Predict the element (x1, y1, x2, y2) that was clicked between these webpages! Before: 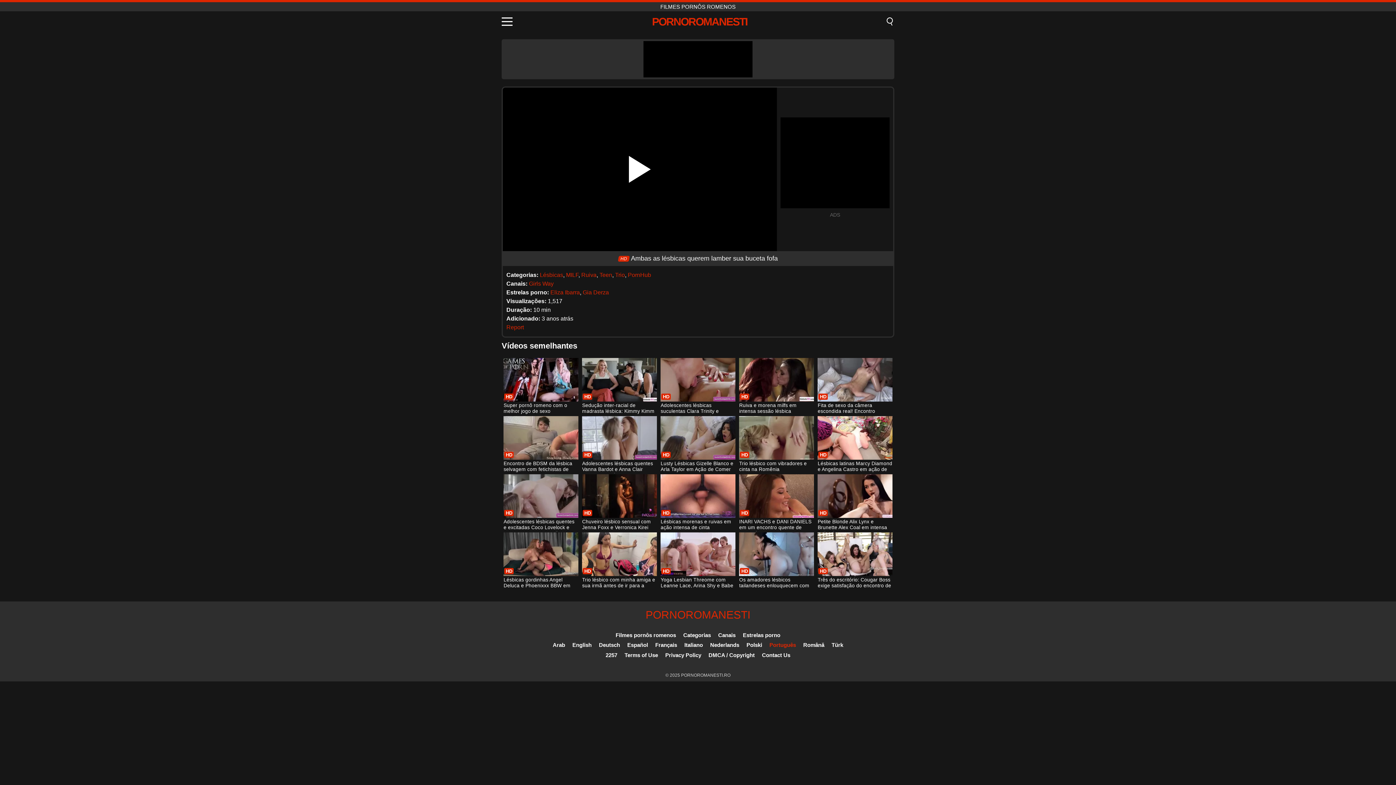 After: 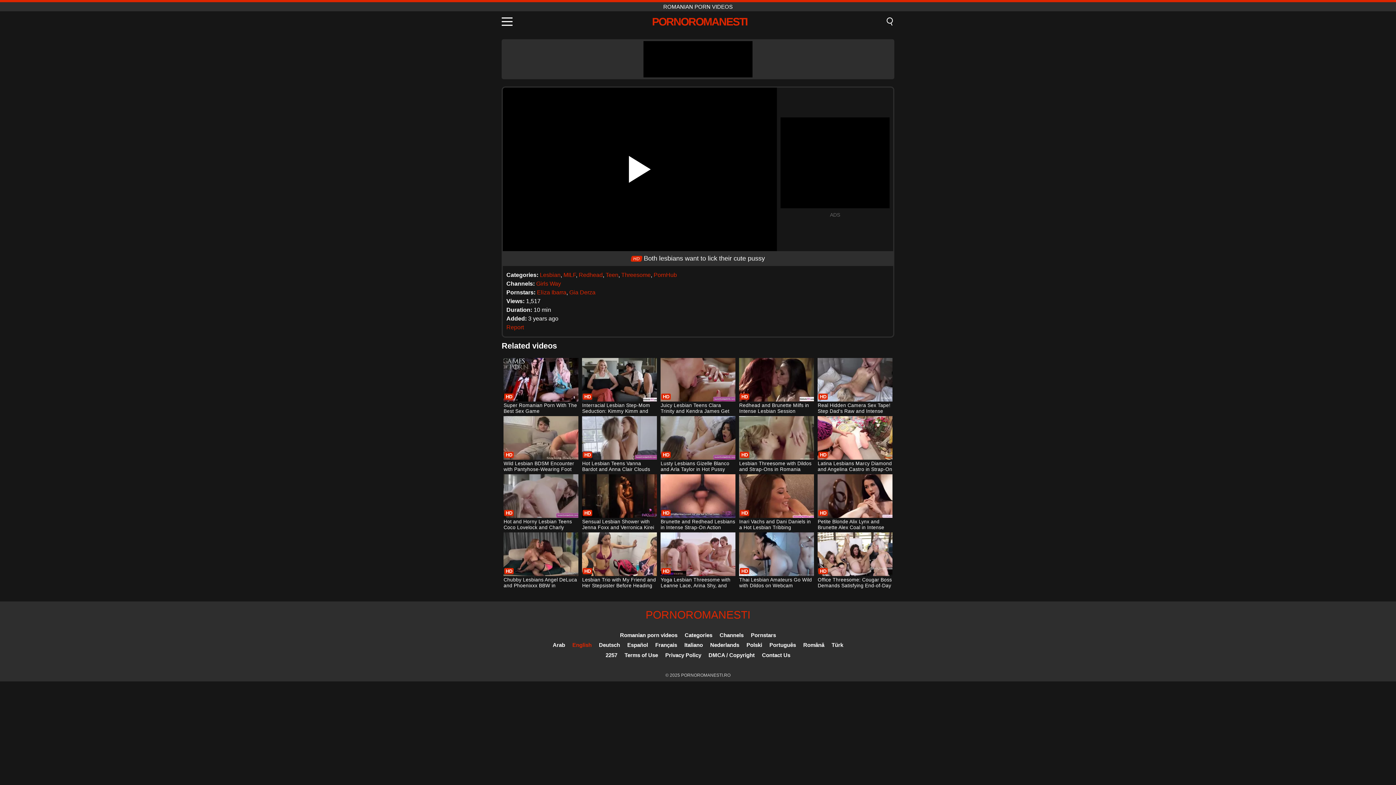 Action: bbox: (572, 642, 591, 648) label: English